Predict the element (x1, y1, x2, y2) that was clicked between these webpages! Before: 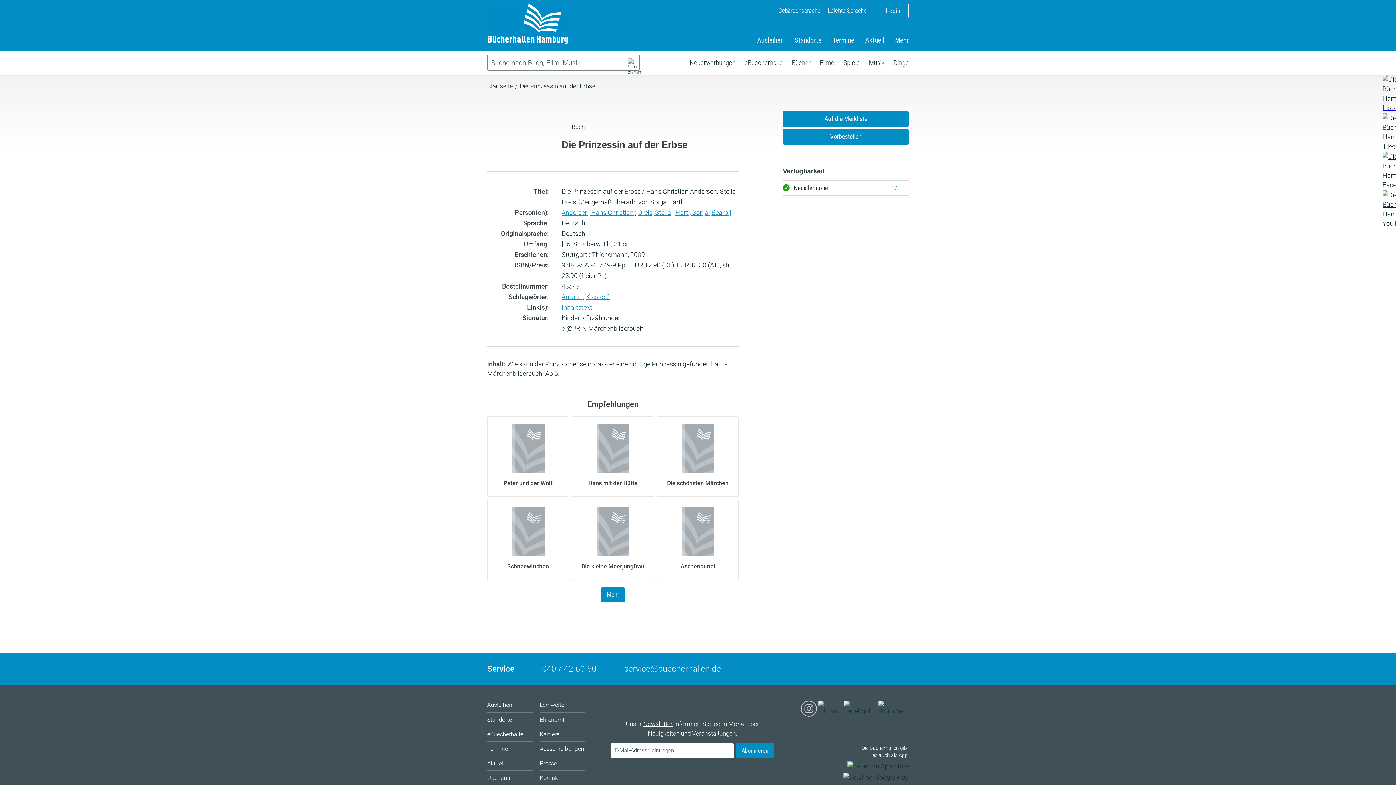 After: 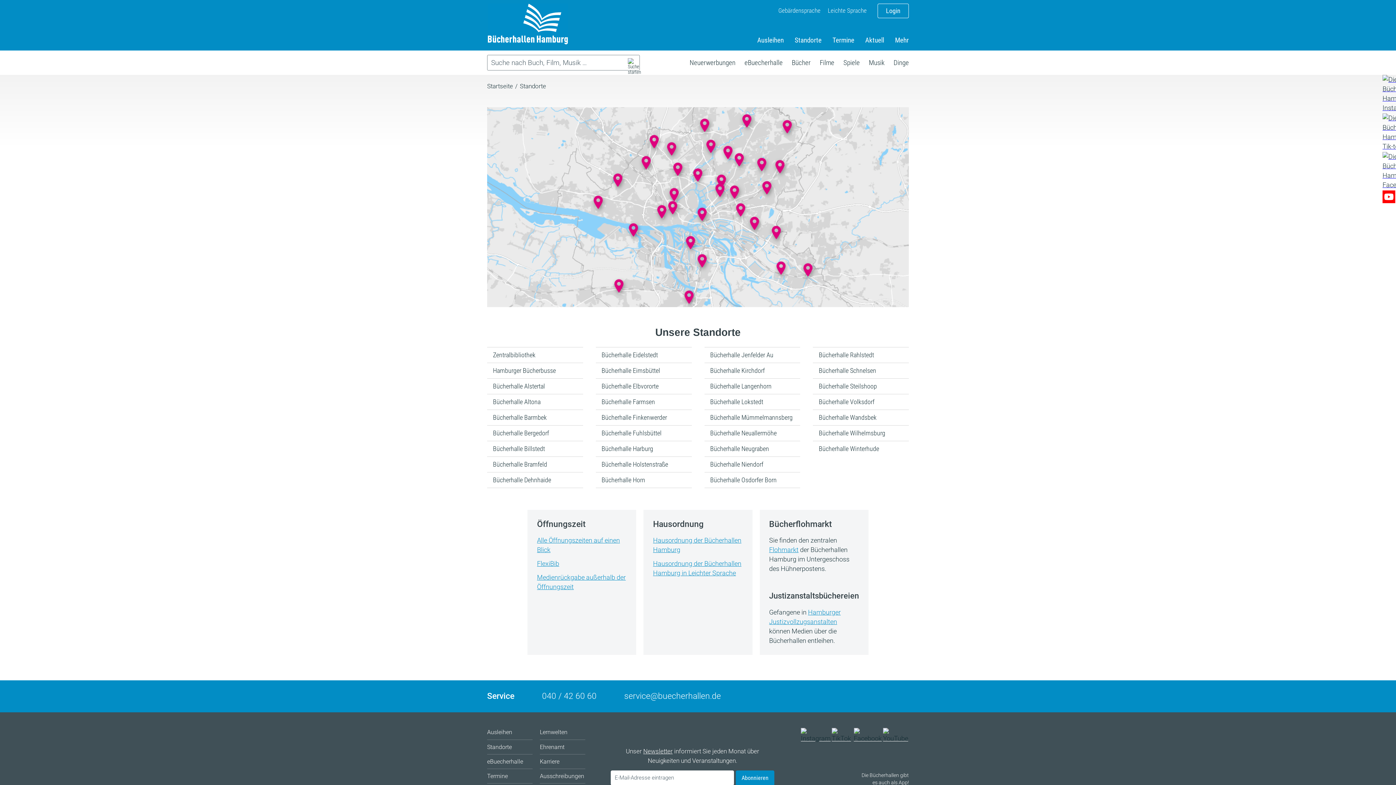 Action: label: Standorte bbox: (487, 713, 532, 727)